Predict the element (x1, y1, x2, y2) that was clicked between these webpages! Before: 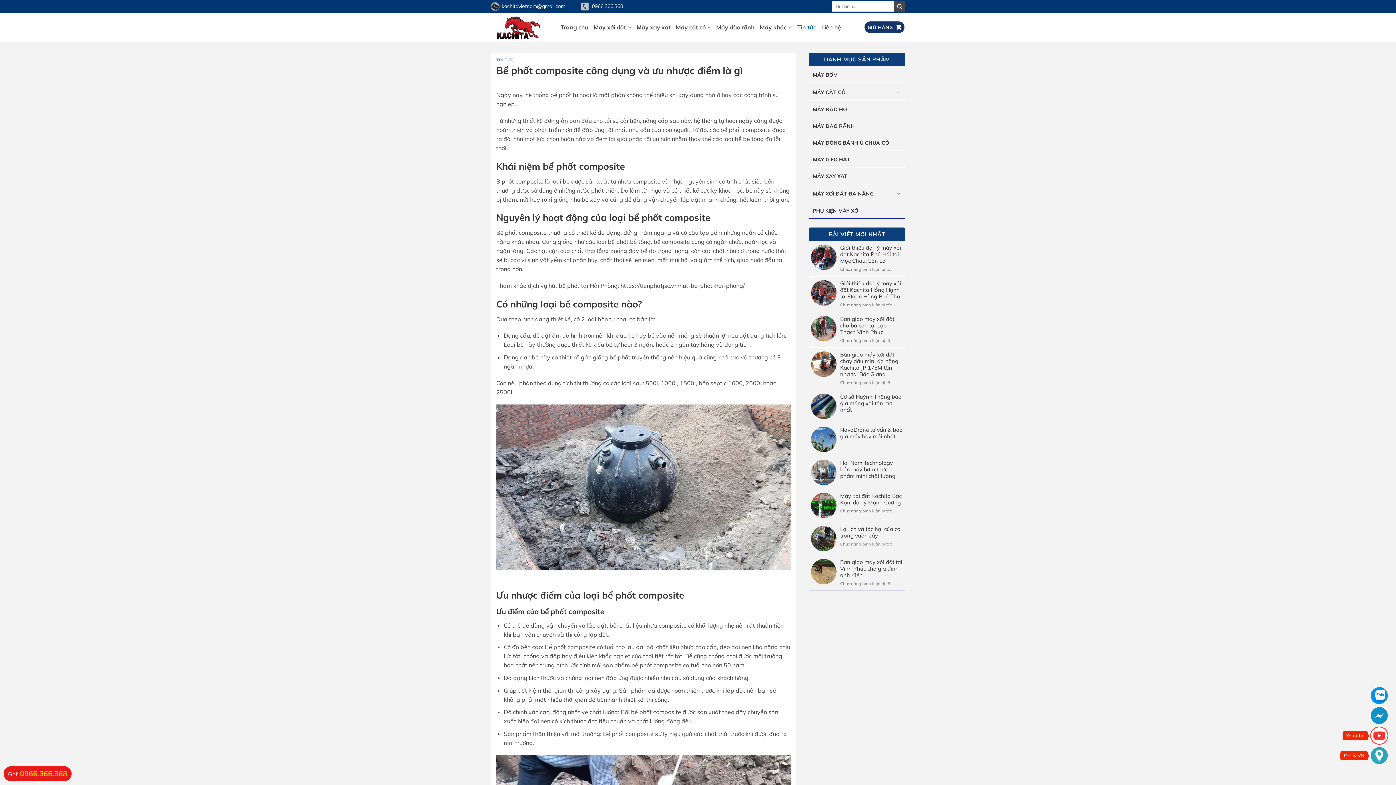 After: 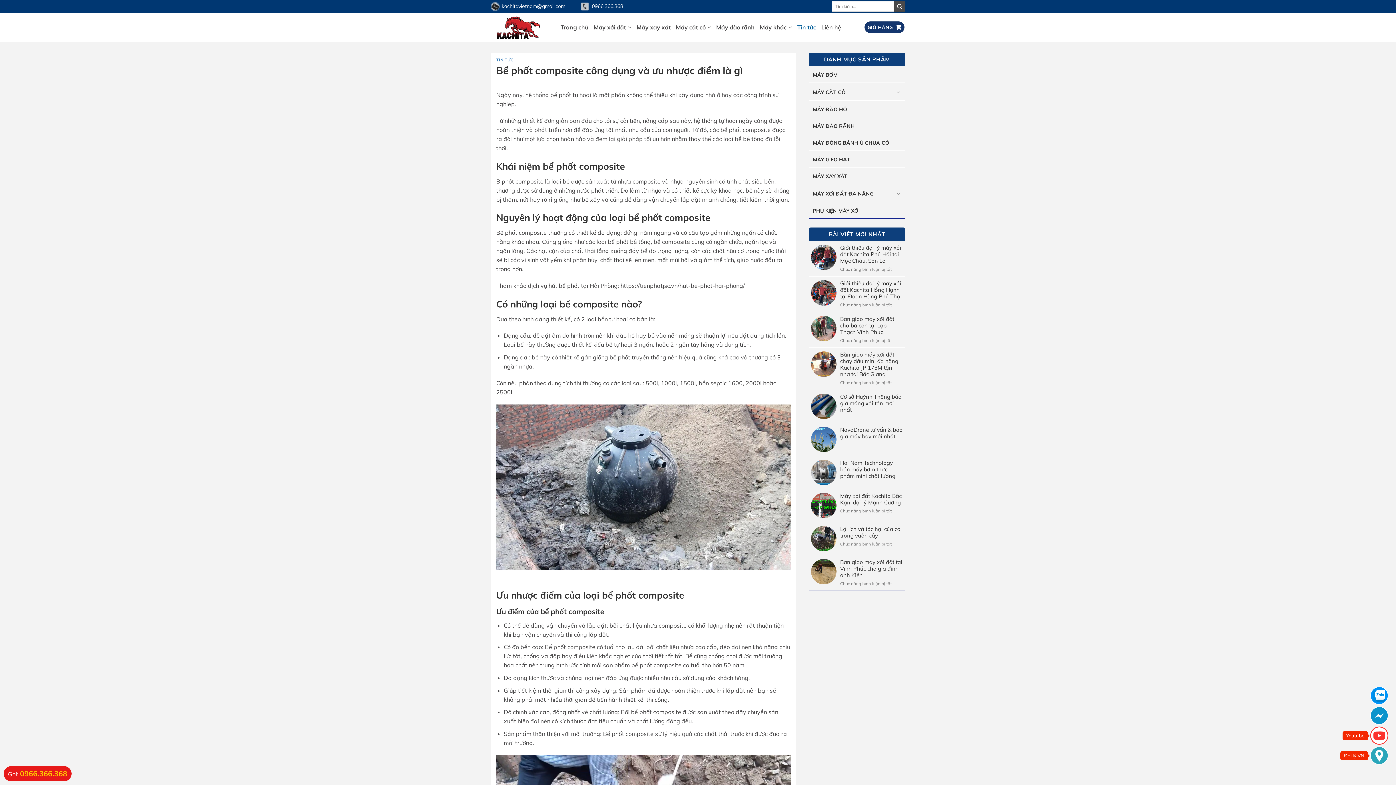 Action: label: 0966.366.368 bbox: (592, 2, 623, 9)